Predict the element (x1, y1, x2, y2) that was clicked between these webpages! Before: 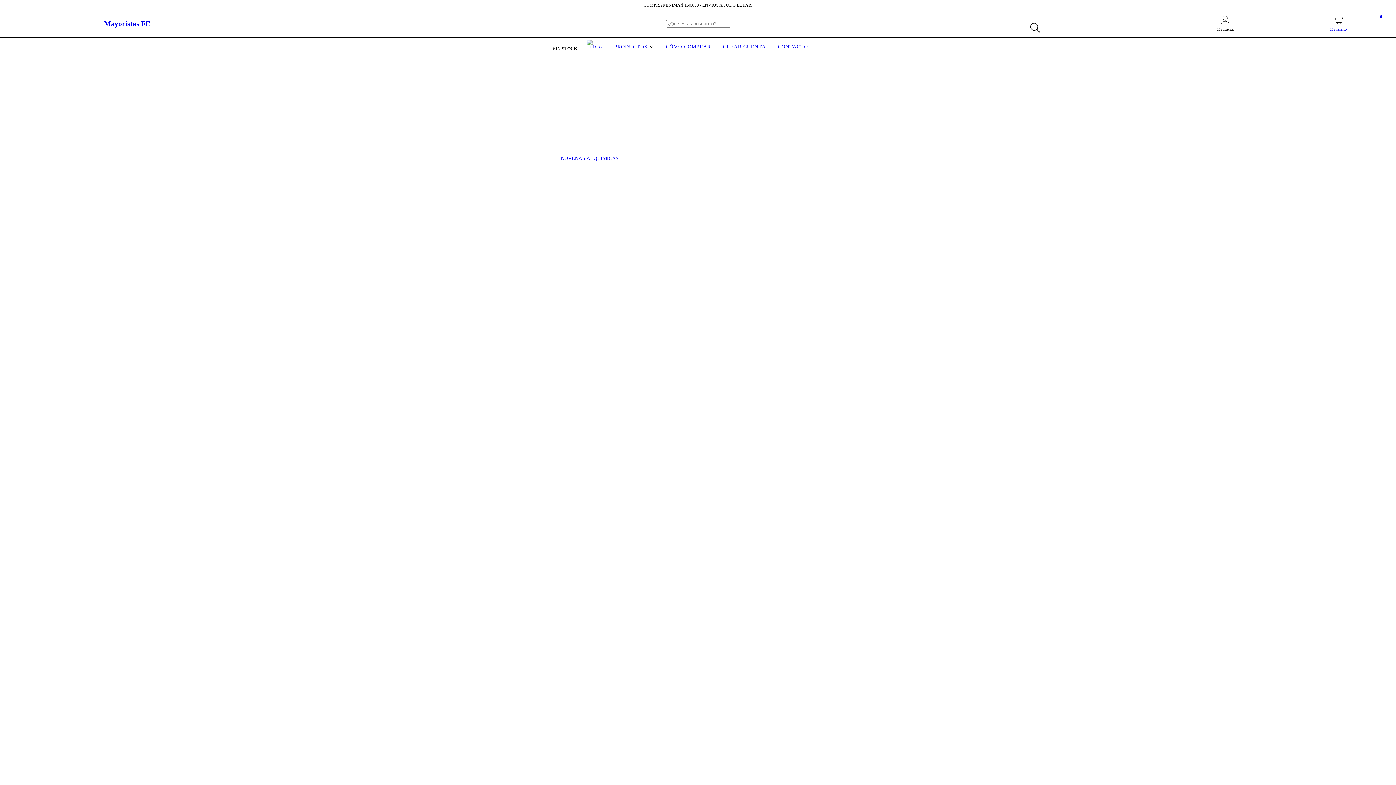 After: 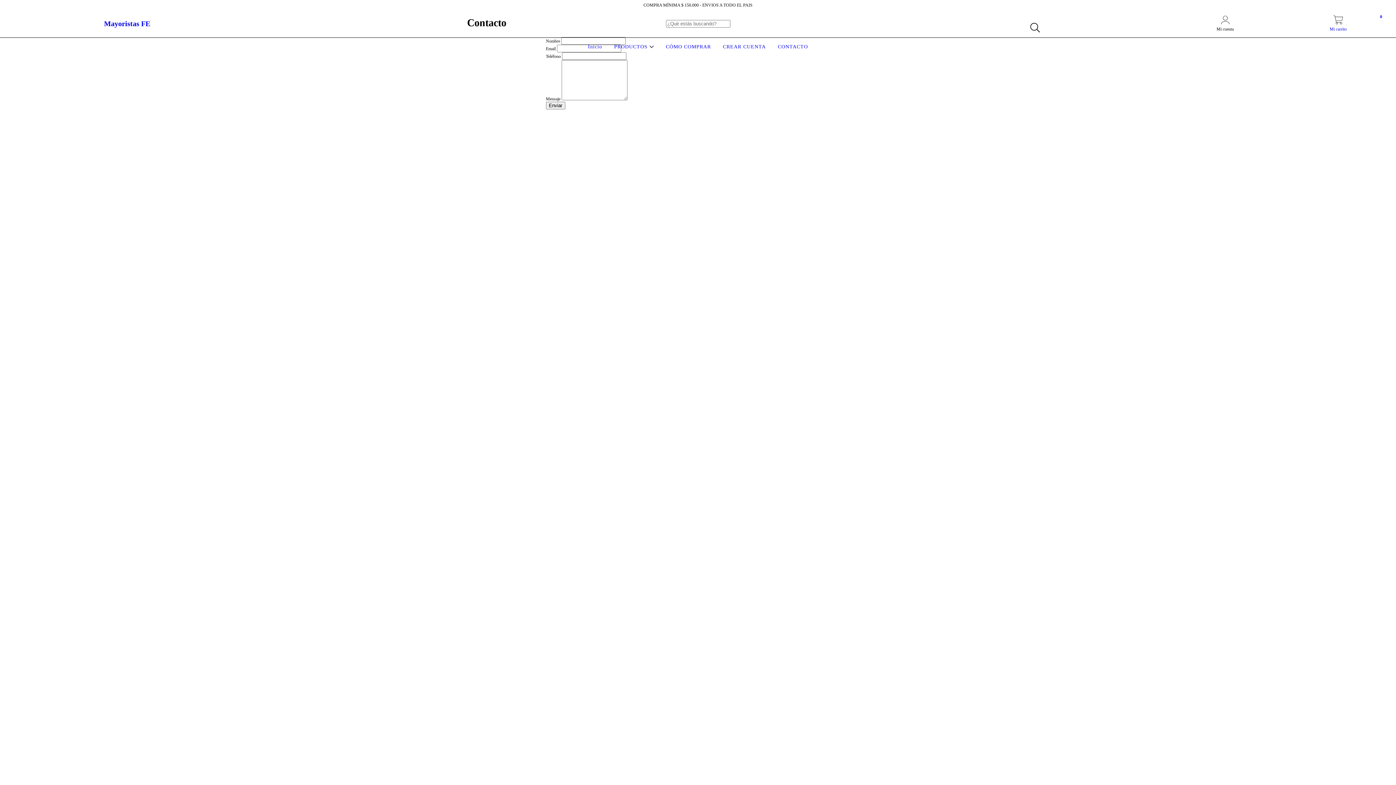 Action: bbox: (776, 44, 810, 49) label: CONTACTO